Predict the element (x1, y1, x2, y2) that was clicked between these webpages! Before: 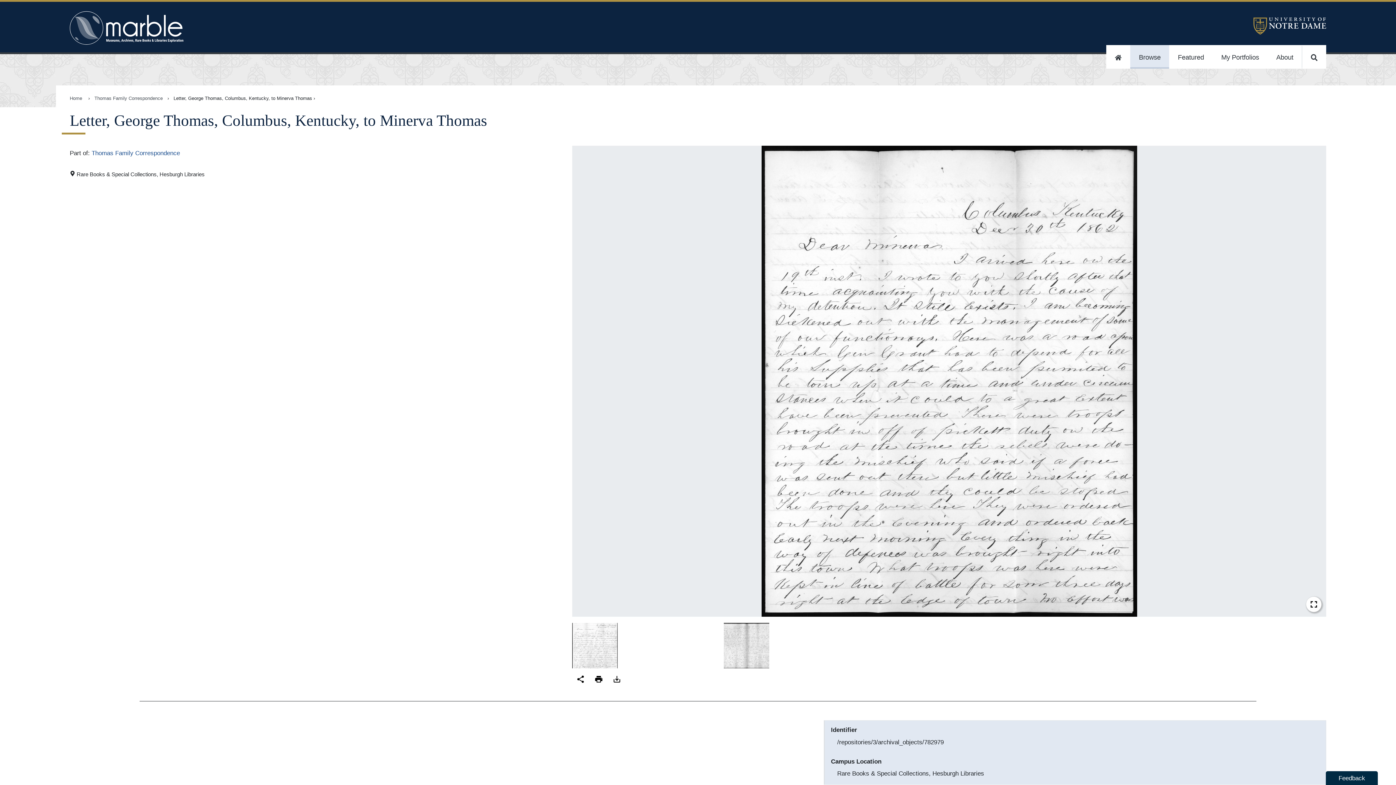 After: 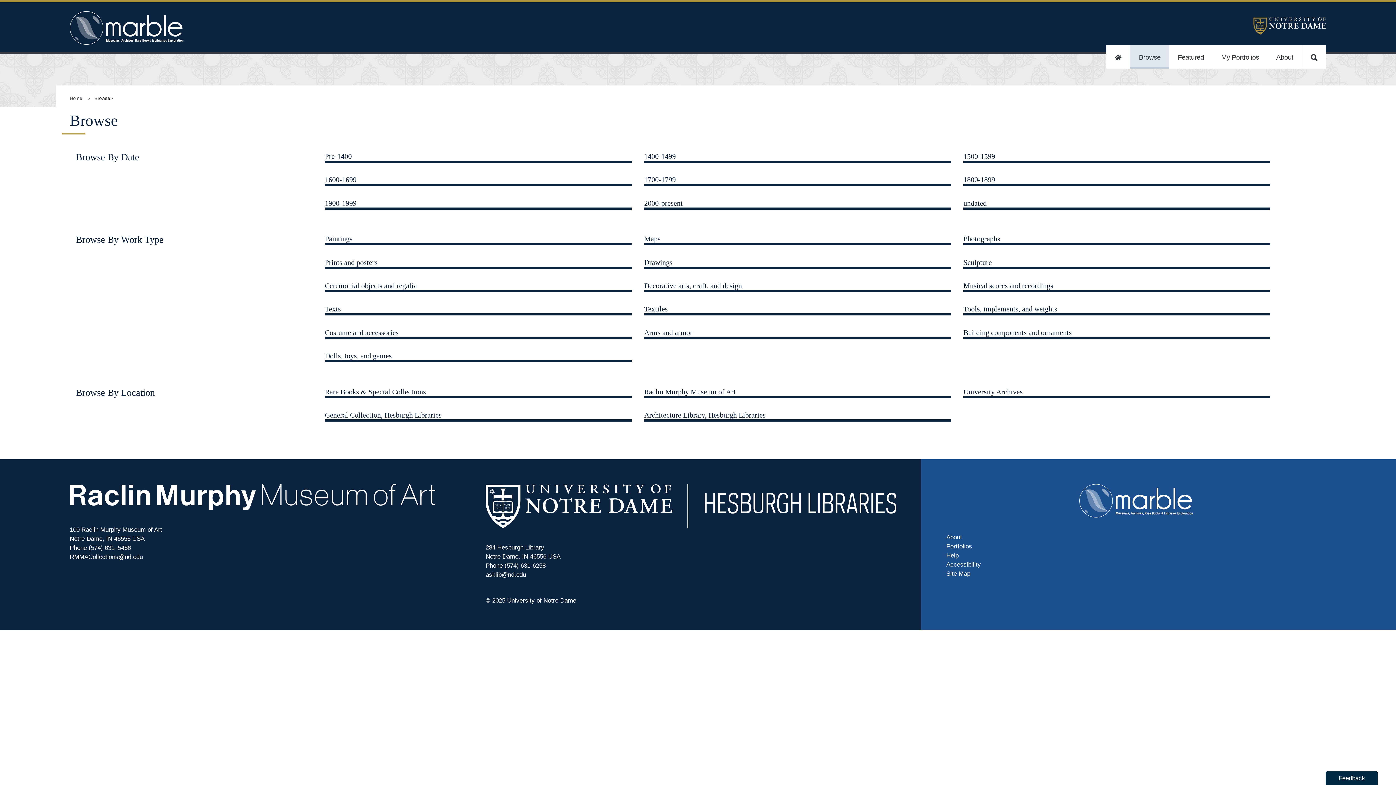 Action: bbox: (1130, 44, 1169, 68) label: Browse